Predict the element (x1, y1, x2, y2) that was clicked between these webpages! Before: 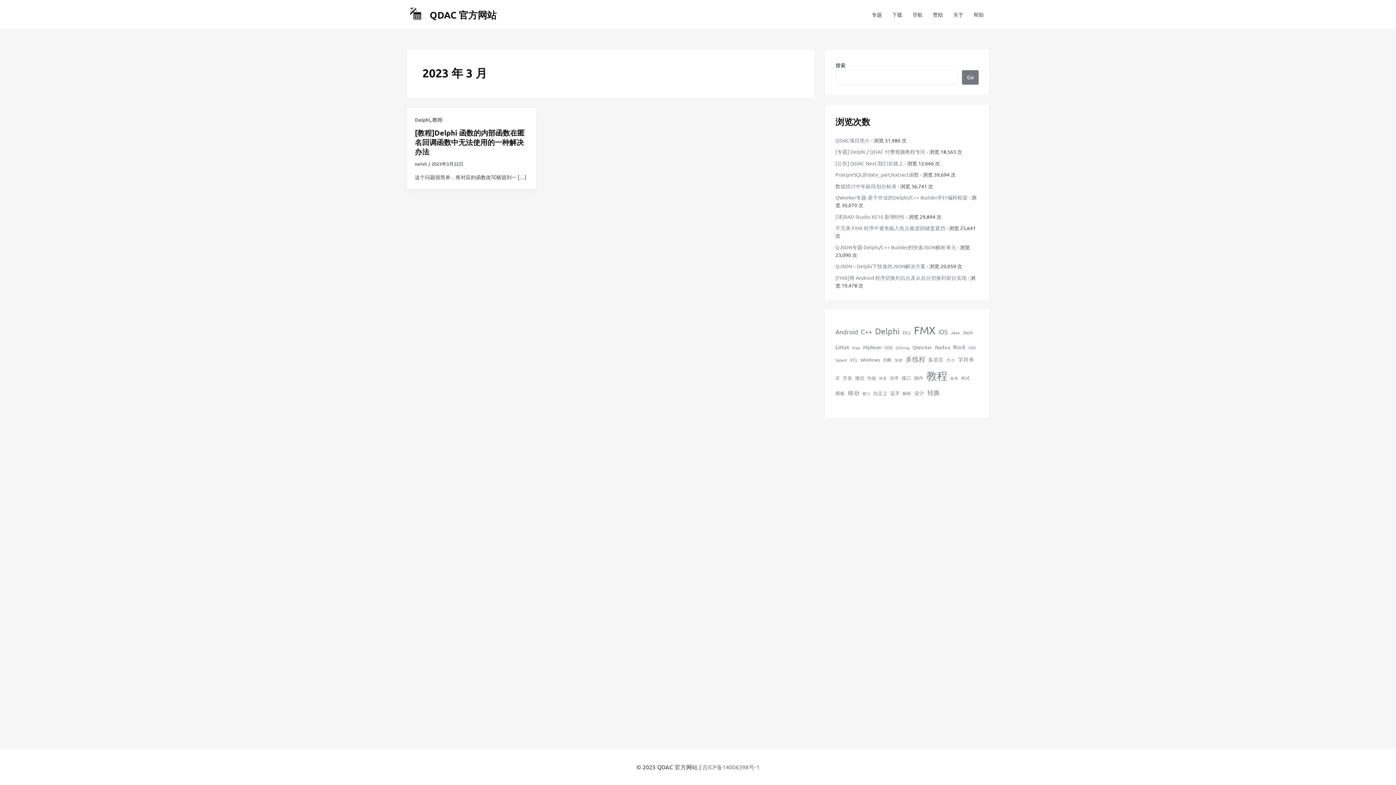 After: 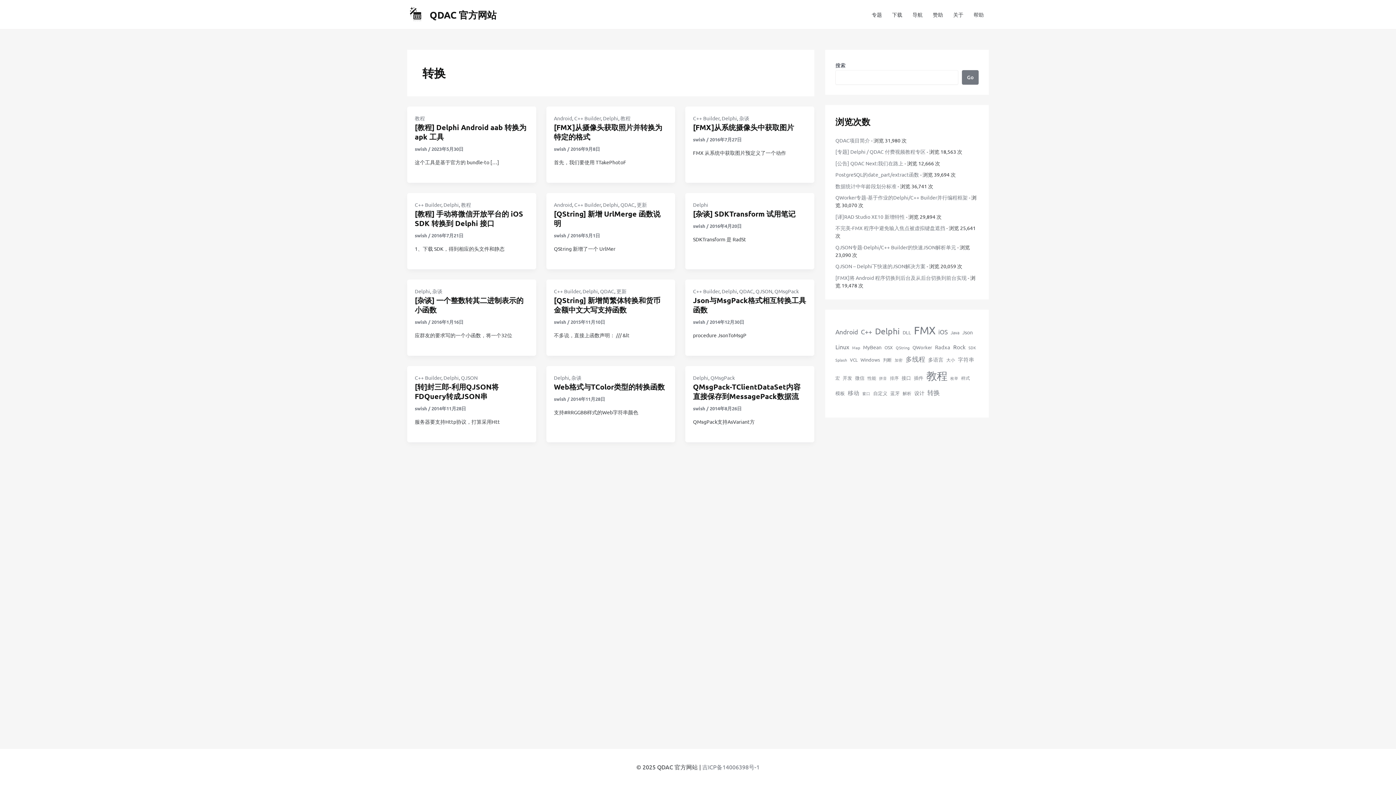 Action: label: 转换 (12 项) bbox: (927, 386, 940, 398)